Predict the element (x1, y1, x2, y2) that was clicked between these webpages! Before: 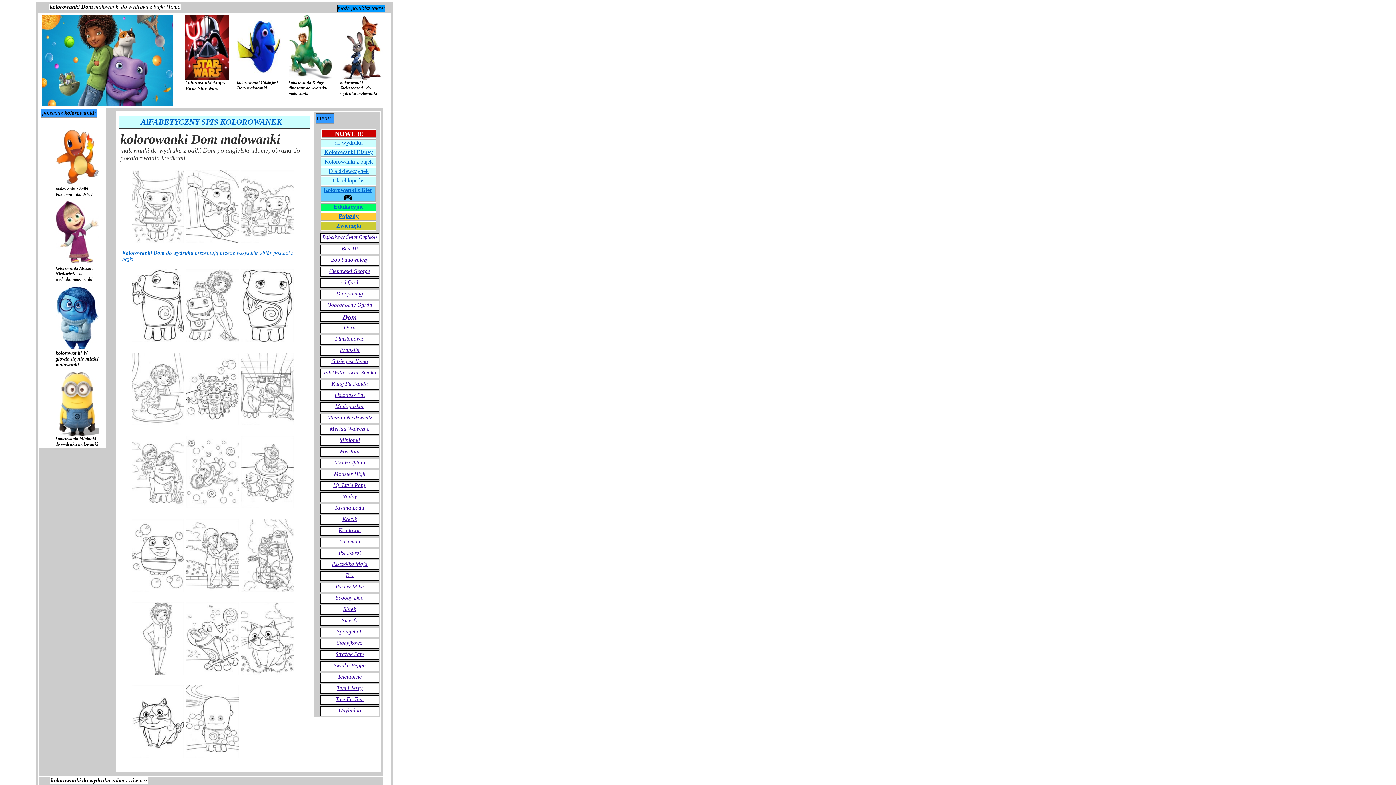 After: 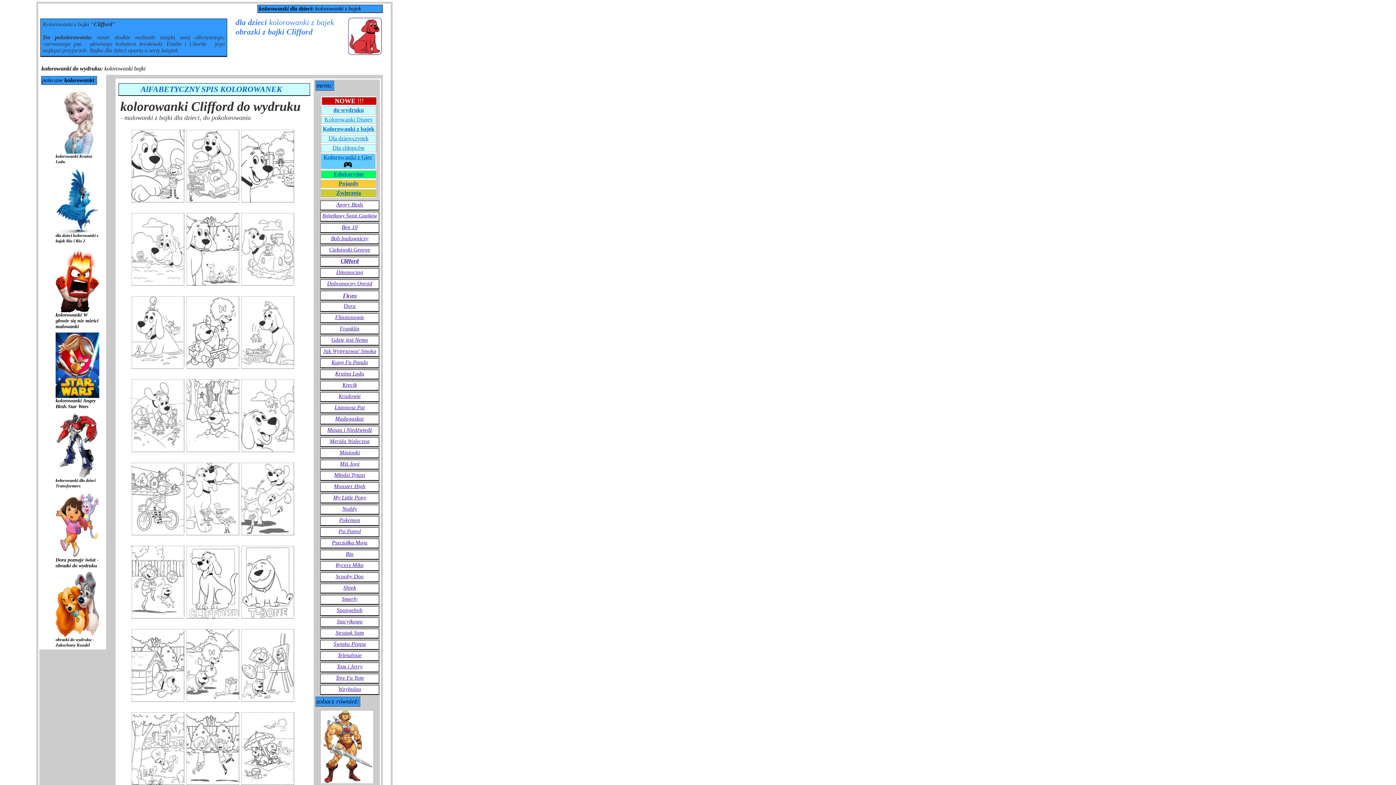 Action: label: Clifford bbox: (341, 279, 358, 285)